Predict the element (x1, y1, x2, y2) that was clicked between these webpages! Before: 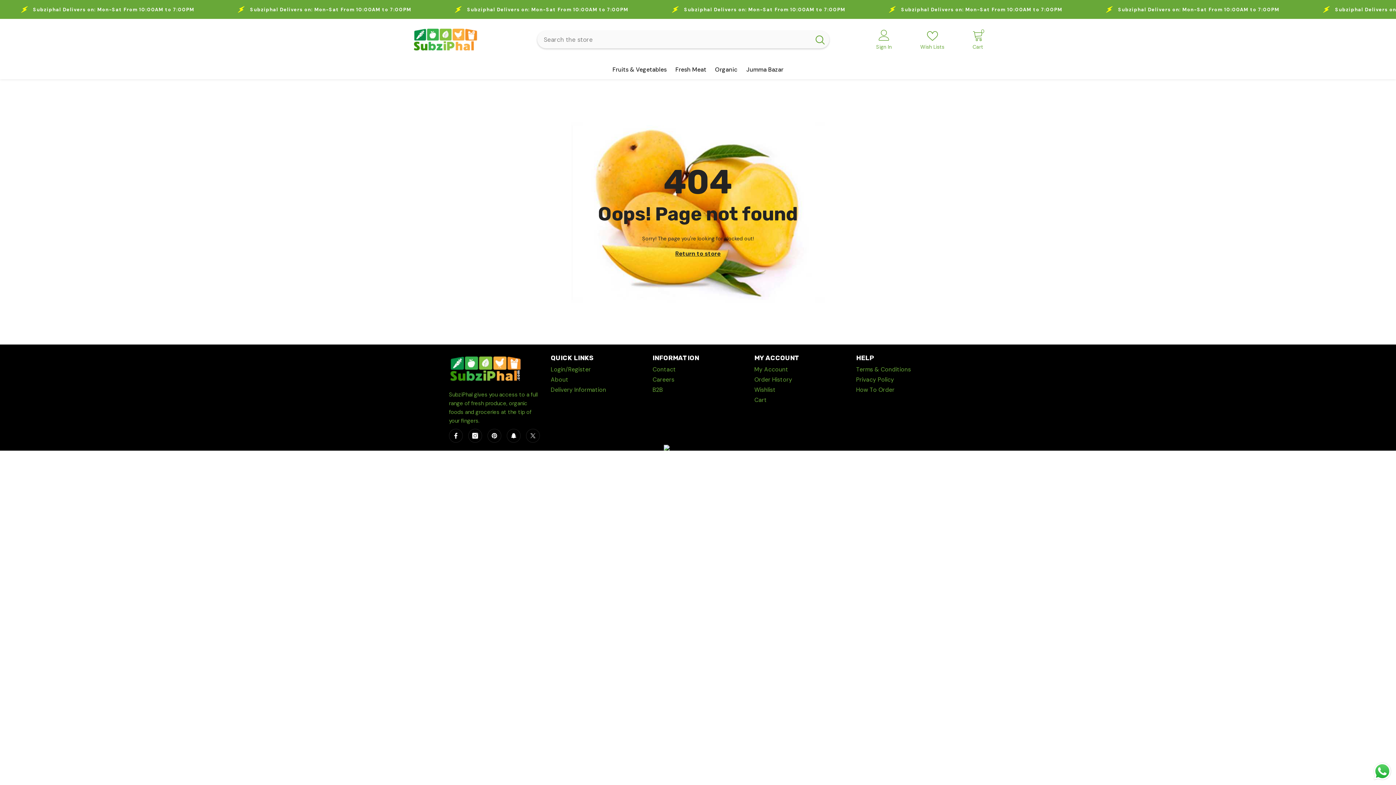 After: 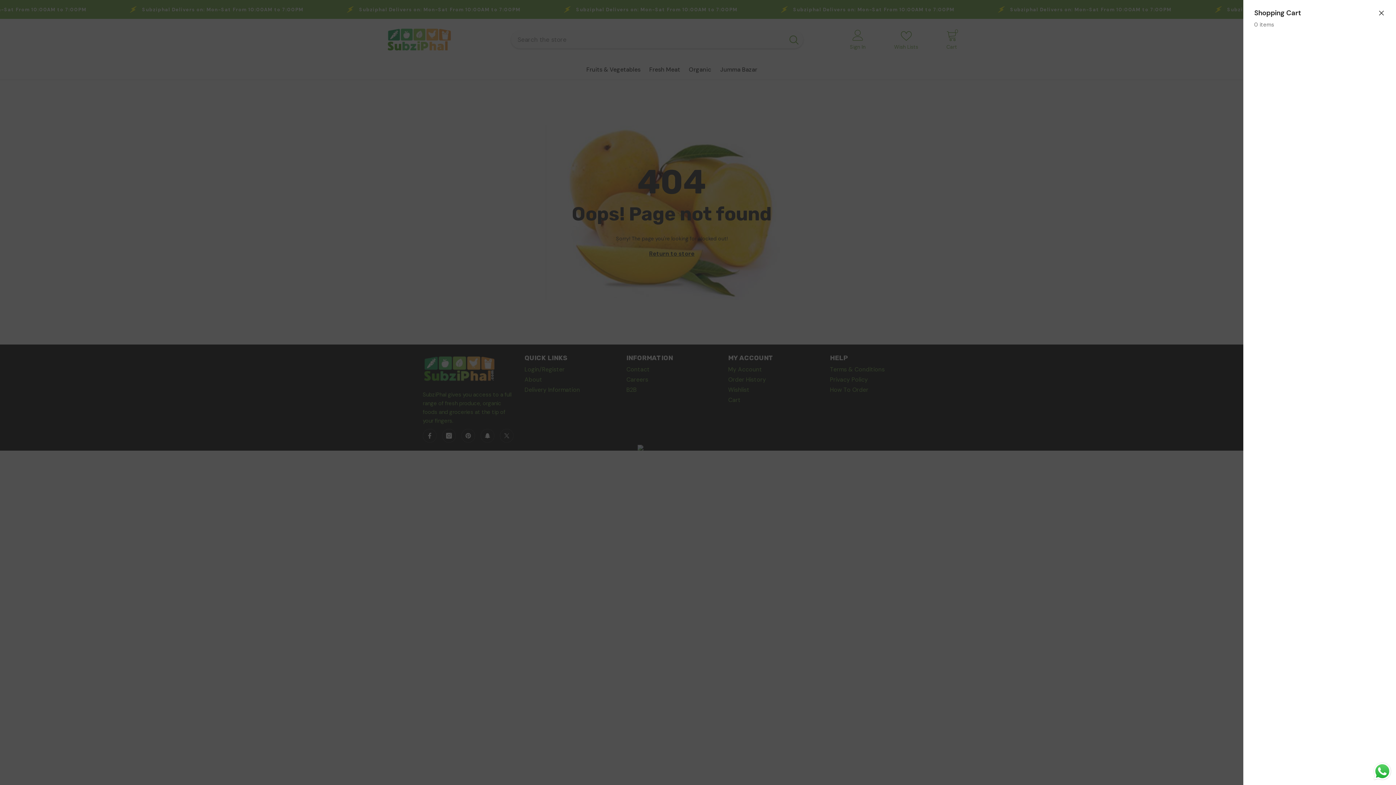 Action: label: Cart
0
0 items bbox: (972, 29, 983, 49)